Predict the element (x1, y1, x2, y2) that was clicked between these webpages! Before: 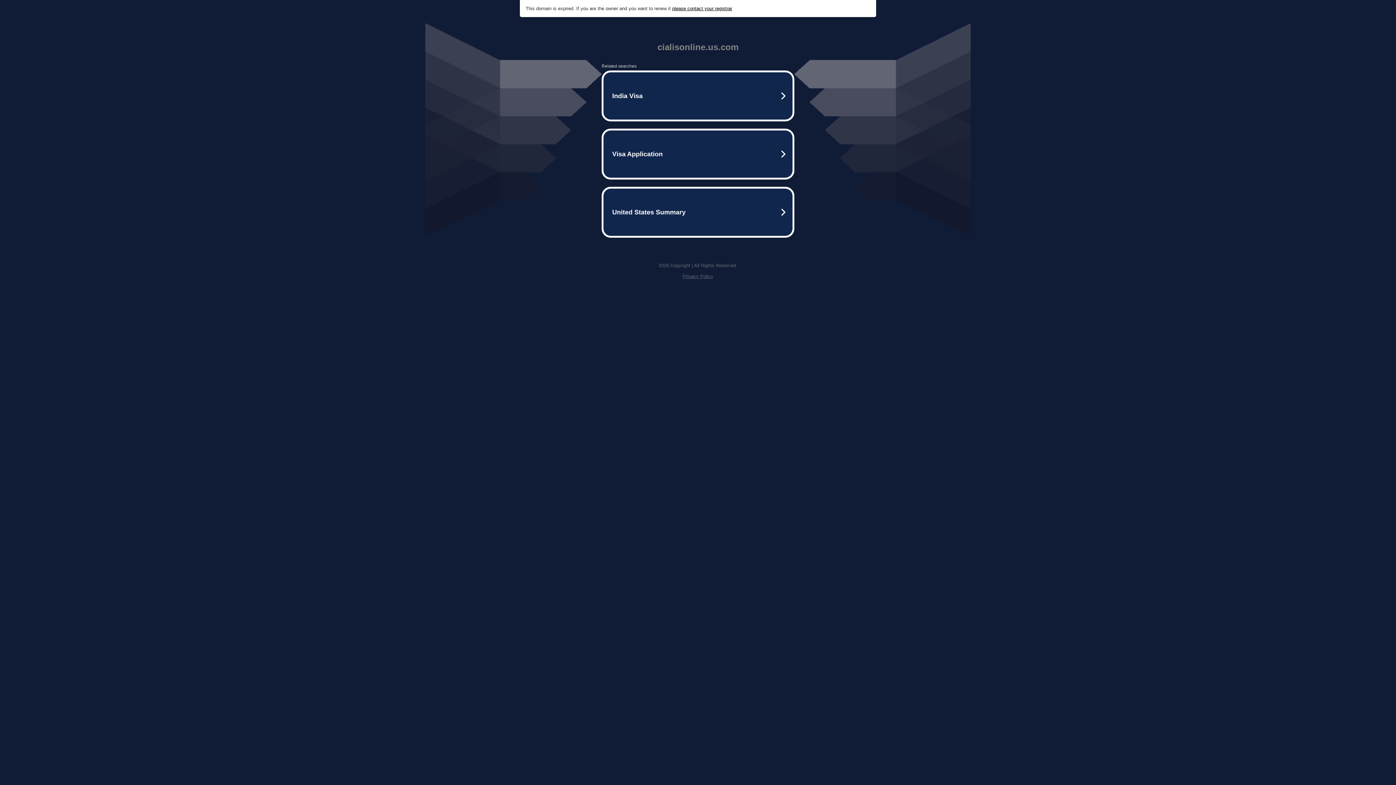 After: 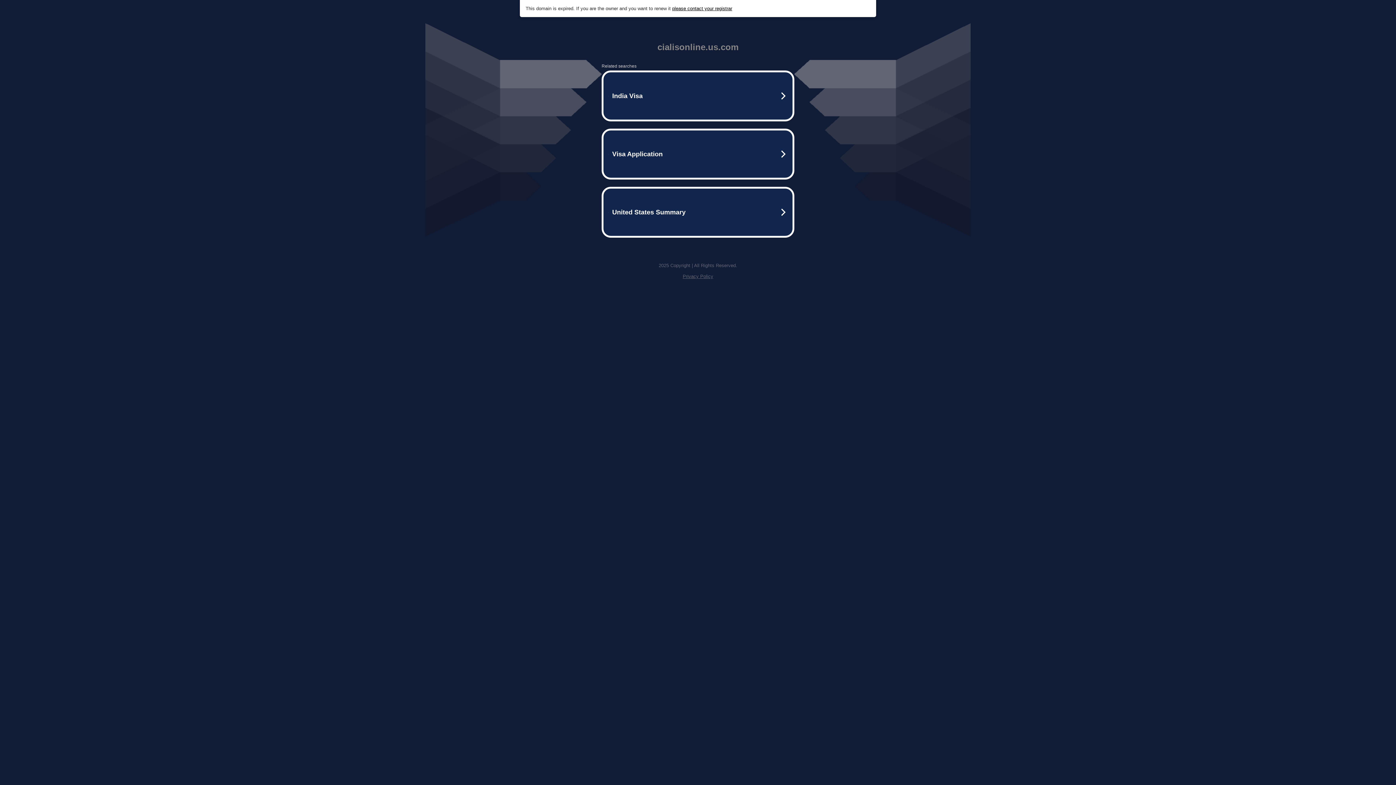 Action: label: Privacy Policy bbox: (682, 273, 713, 279)